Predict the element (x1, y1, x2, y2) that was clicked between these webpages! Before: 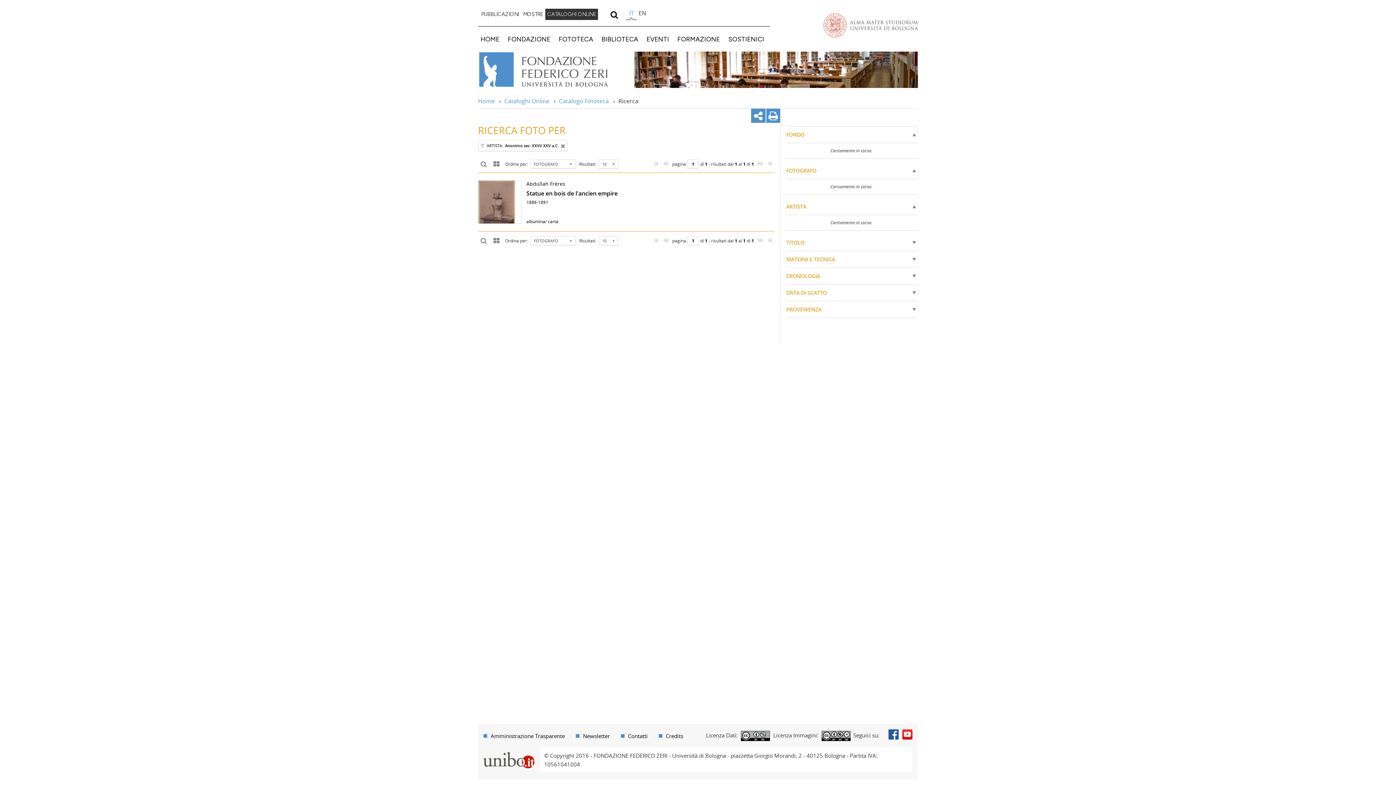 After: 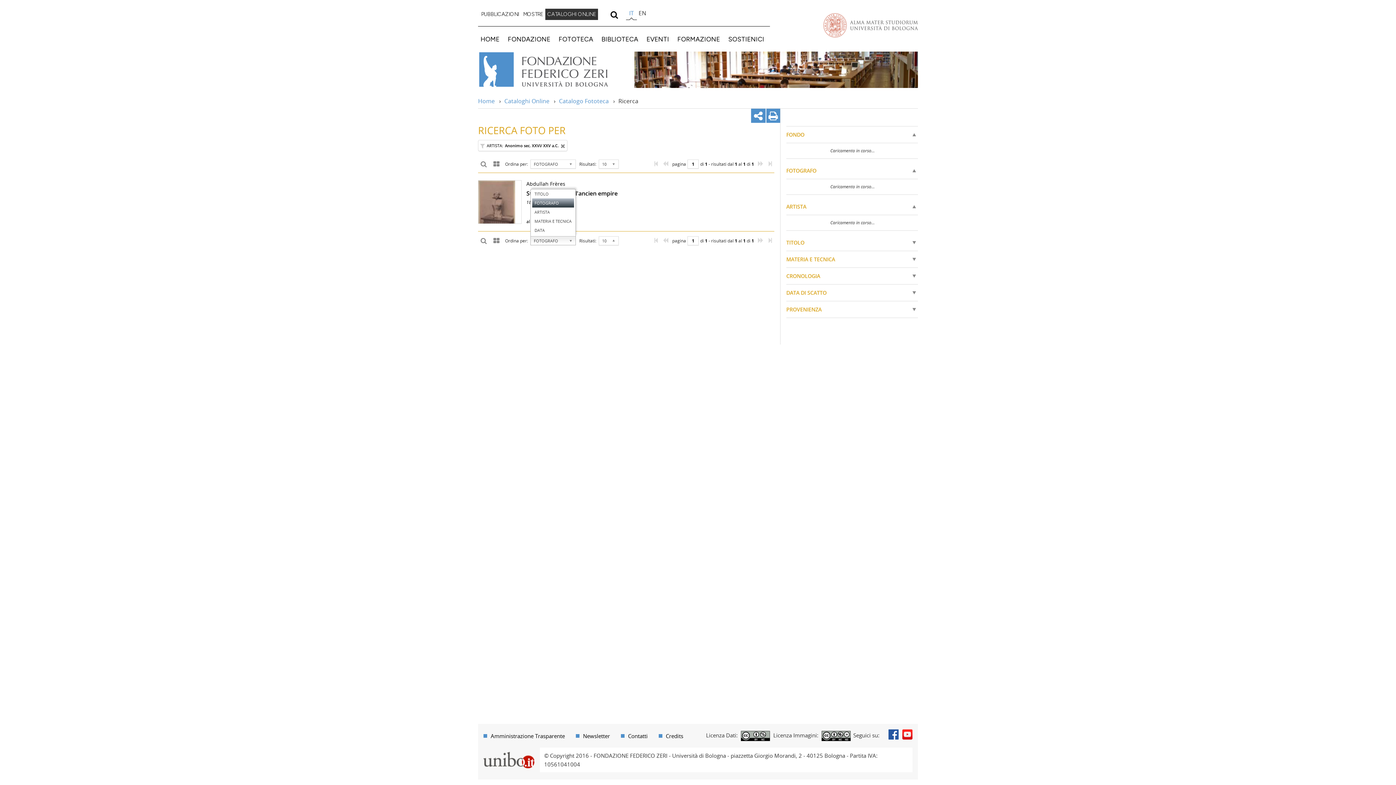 Action: bbox: (530, 236, 576, 245) label: FOTOGRAFO